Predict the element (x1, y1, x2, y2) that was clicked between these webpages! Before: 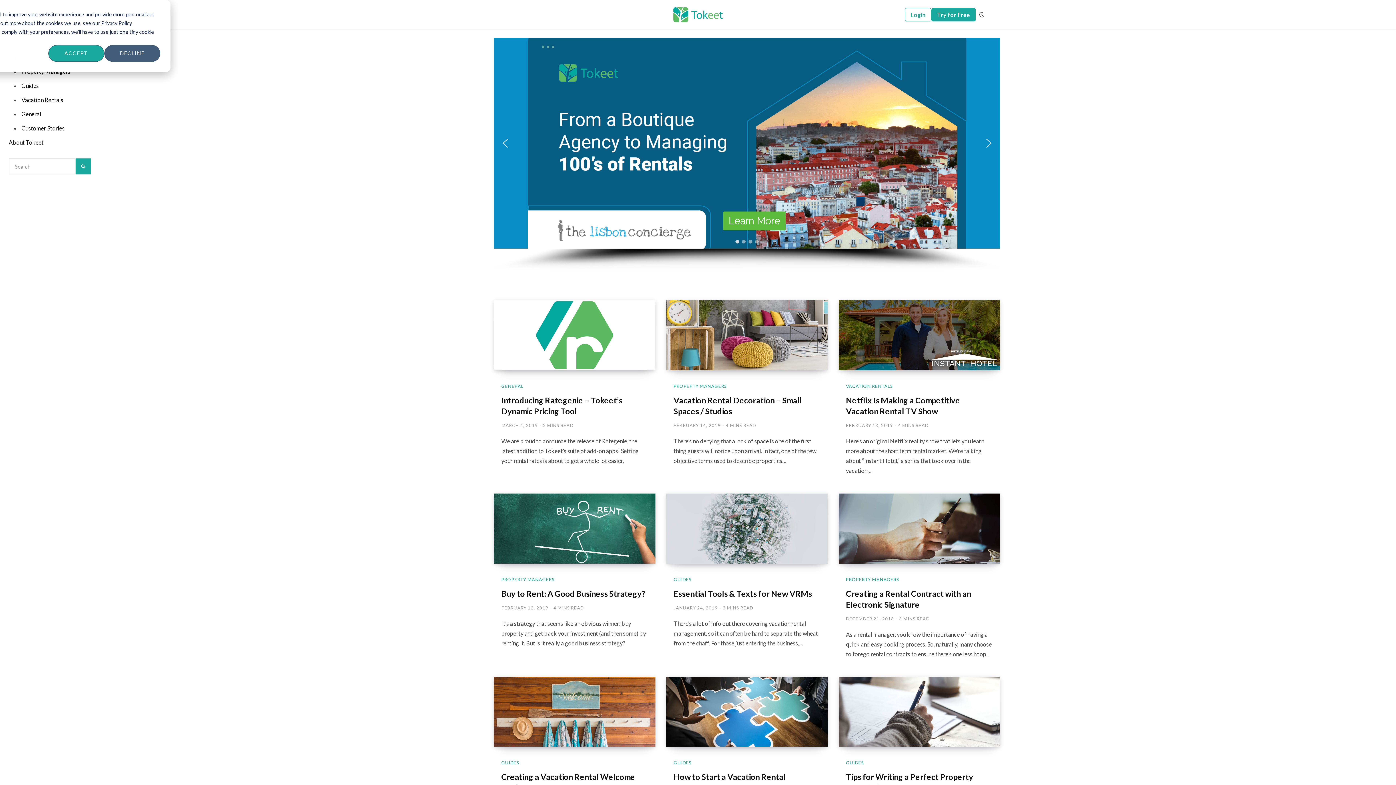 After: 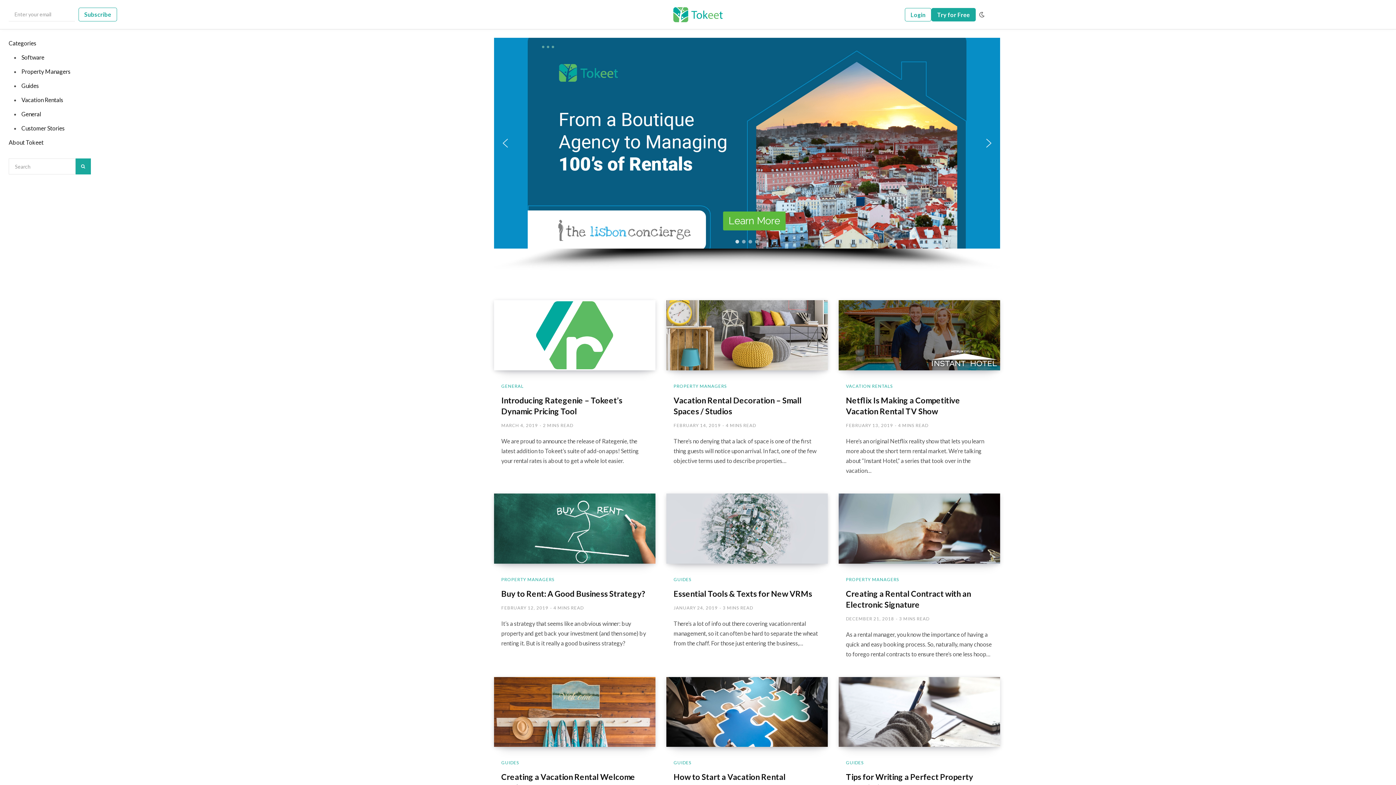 Action: bbox: (104, 45, 160, 61) label: Decline